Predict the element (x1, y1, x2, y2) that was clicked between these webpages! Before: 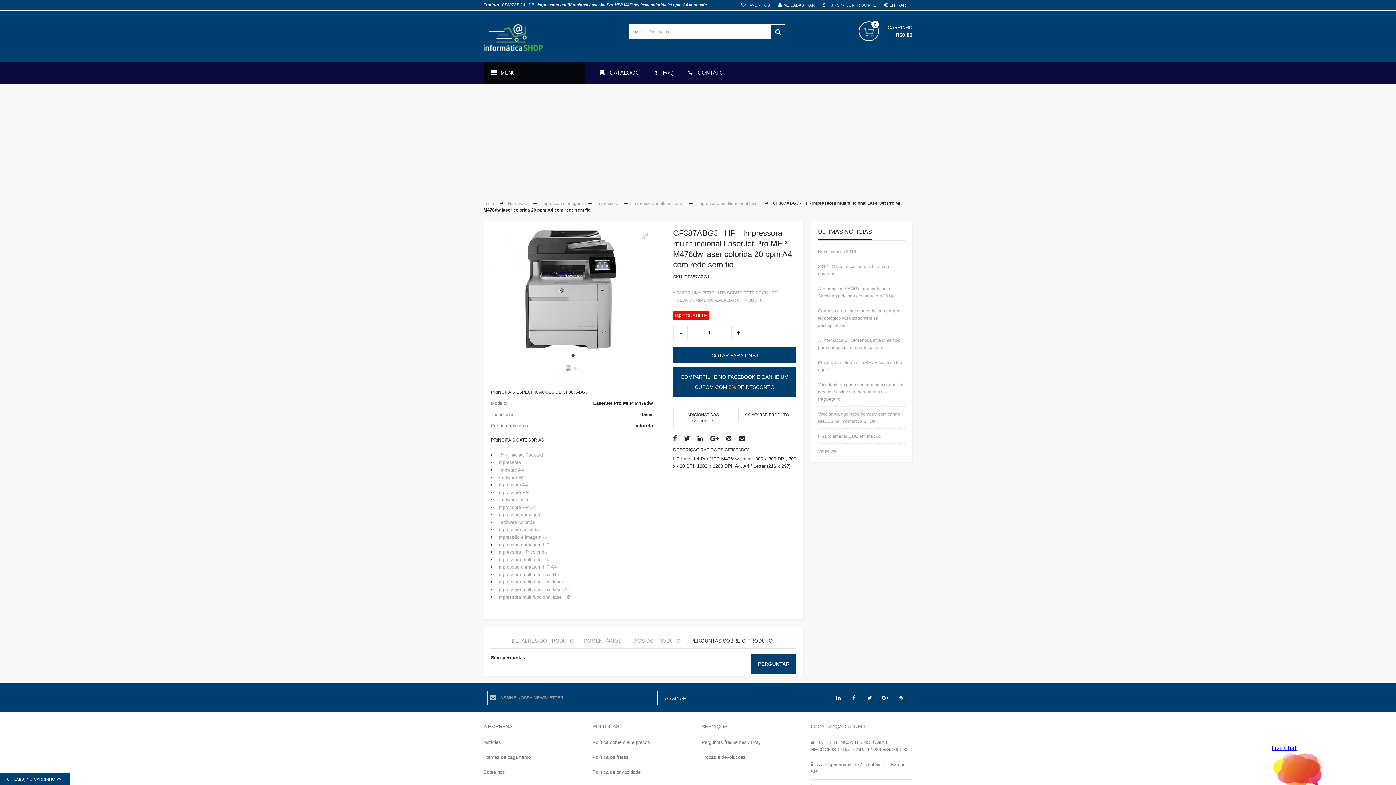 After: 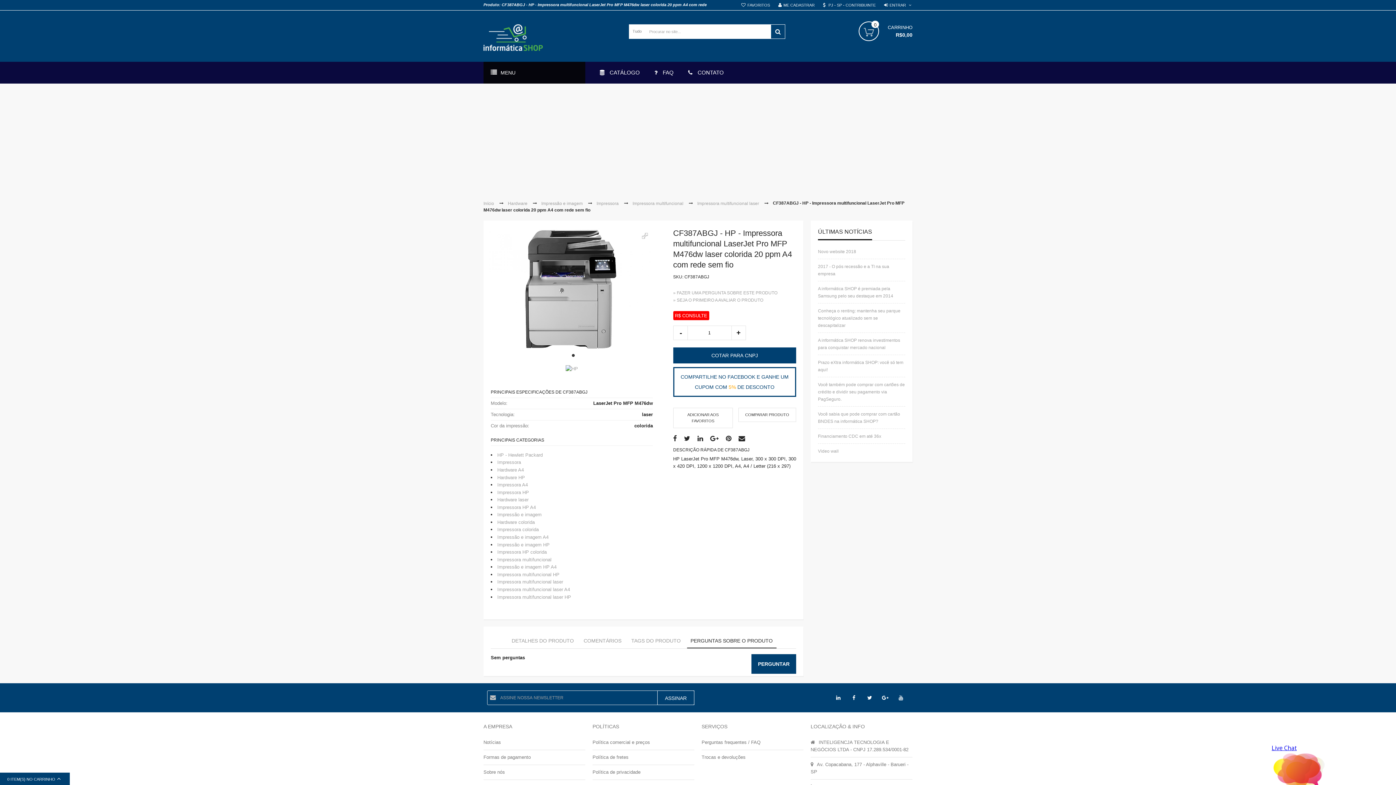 Action: bbox: (673, 367, 796, 397) label: COMPARTILHE NO FACEBOOK E GANHE UM CUPOM COM 5% DE DESCONTO